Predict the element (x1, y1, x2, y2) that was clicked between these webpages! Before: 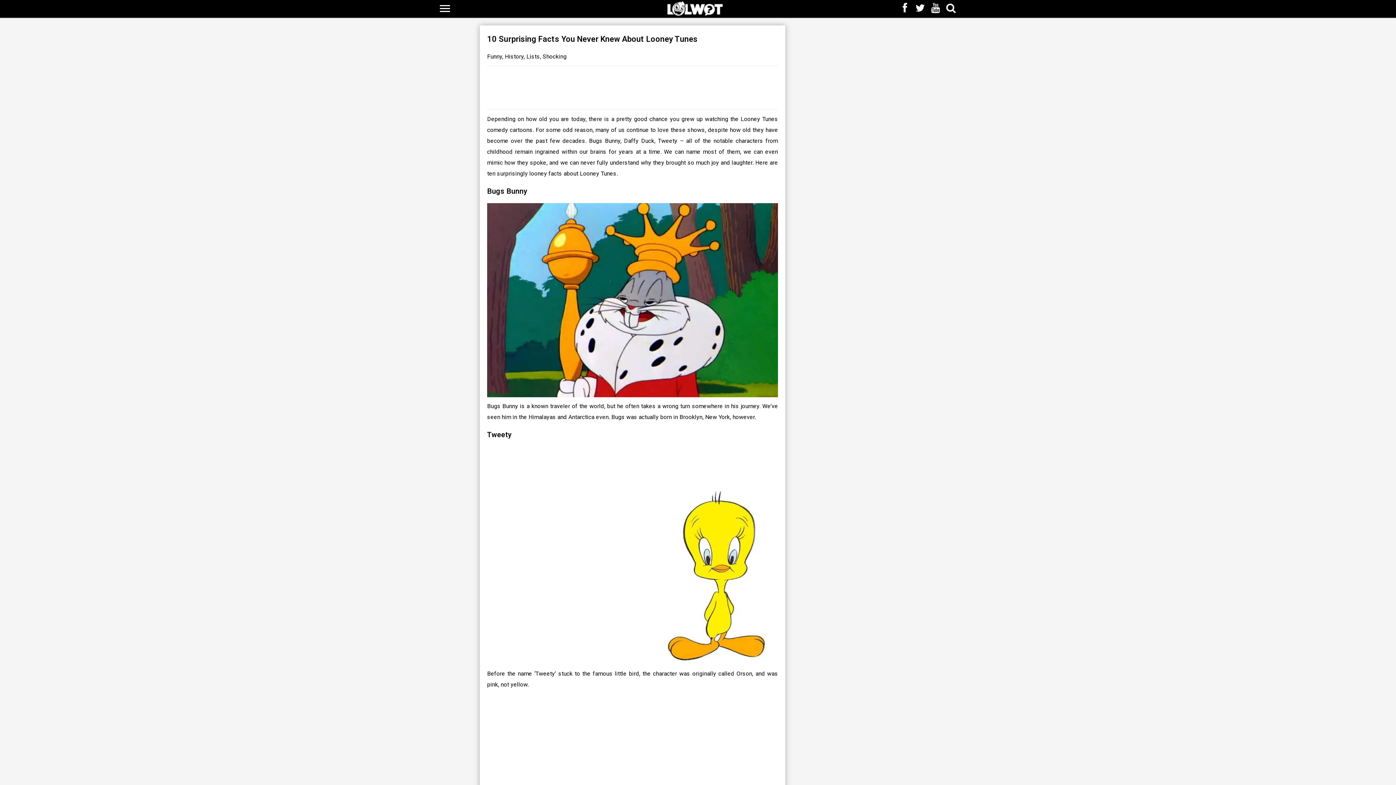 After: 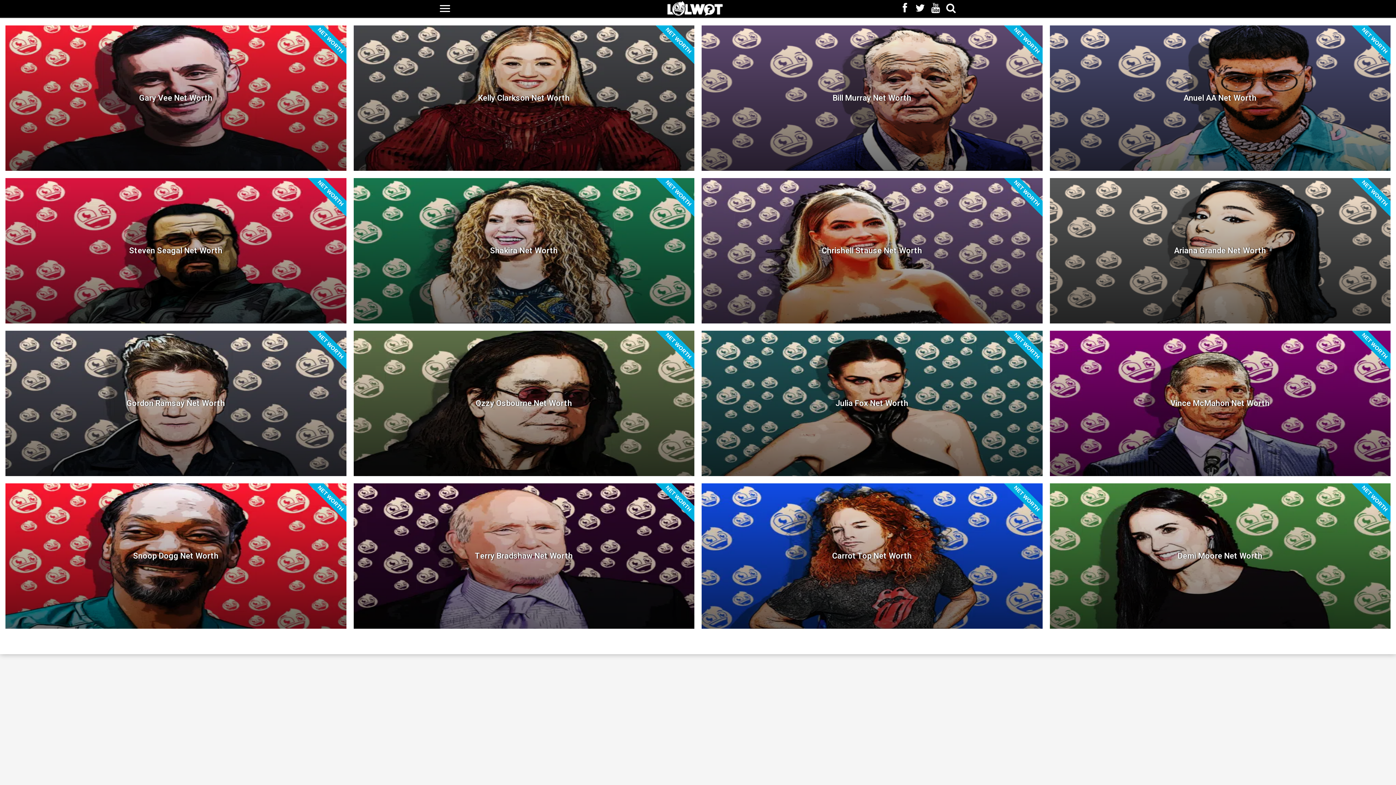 Action: bbox: (667, 0, 722, 15)